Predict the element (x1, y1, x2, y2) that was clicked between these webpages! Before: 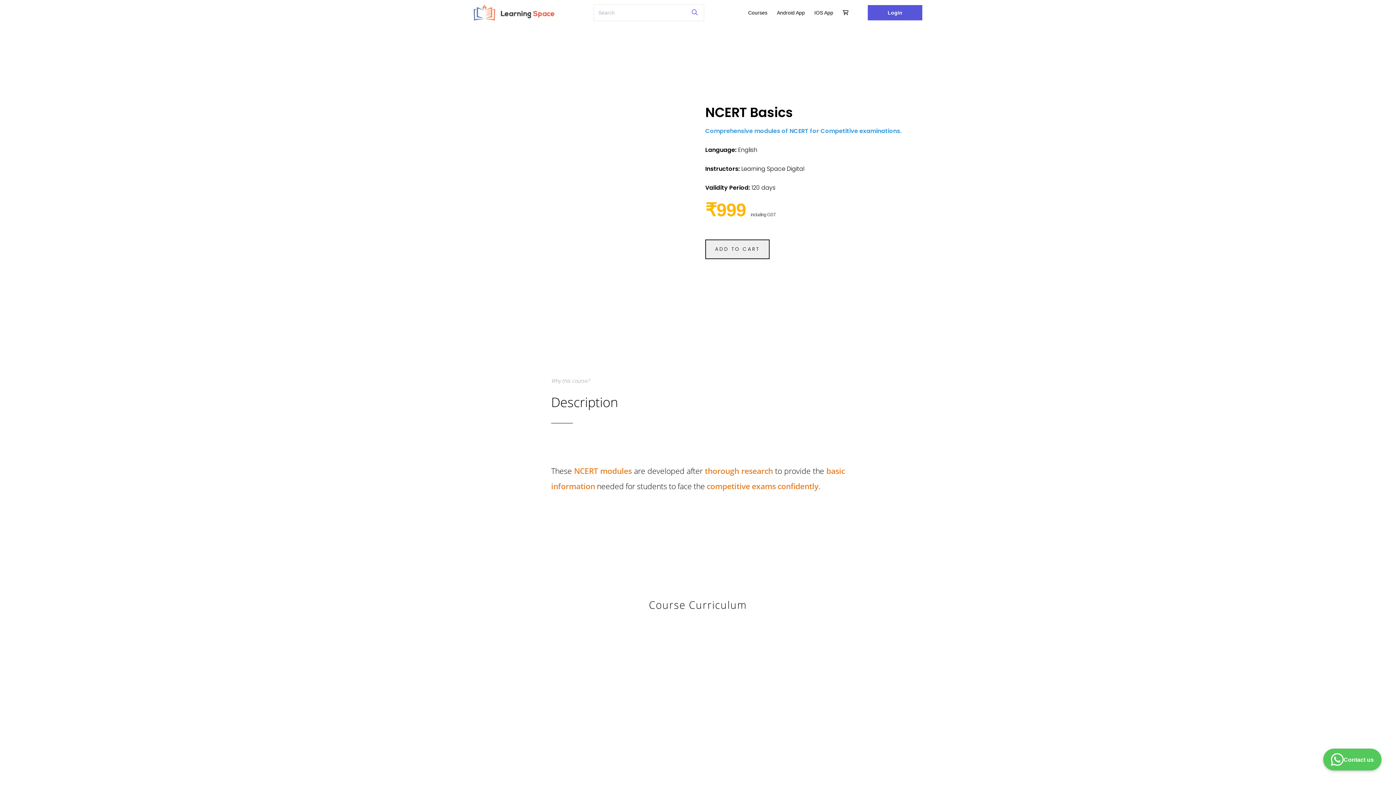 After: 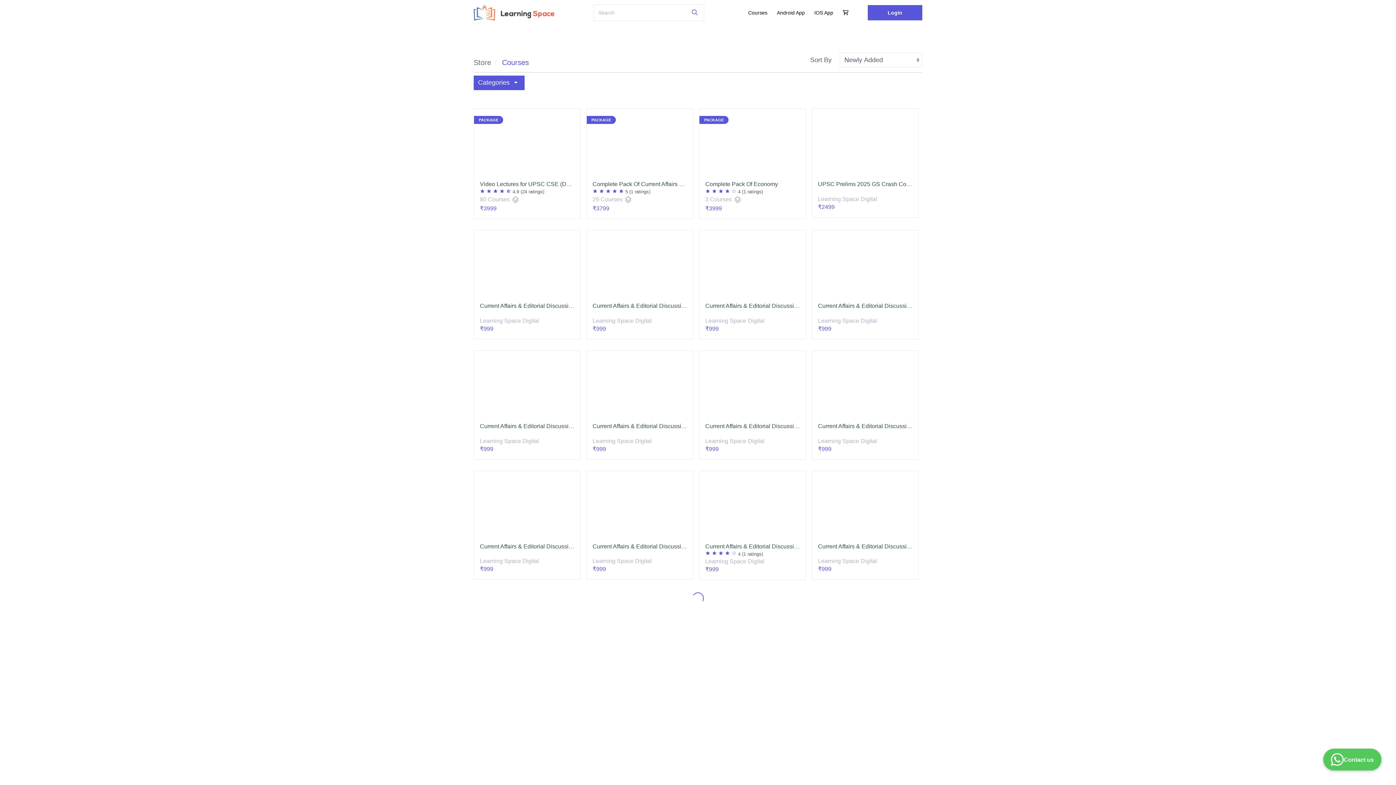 Action: bbox: (689, 6, 700, 18)